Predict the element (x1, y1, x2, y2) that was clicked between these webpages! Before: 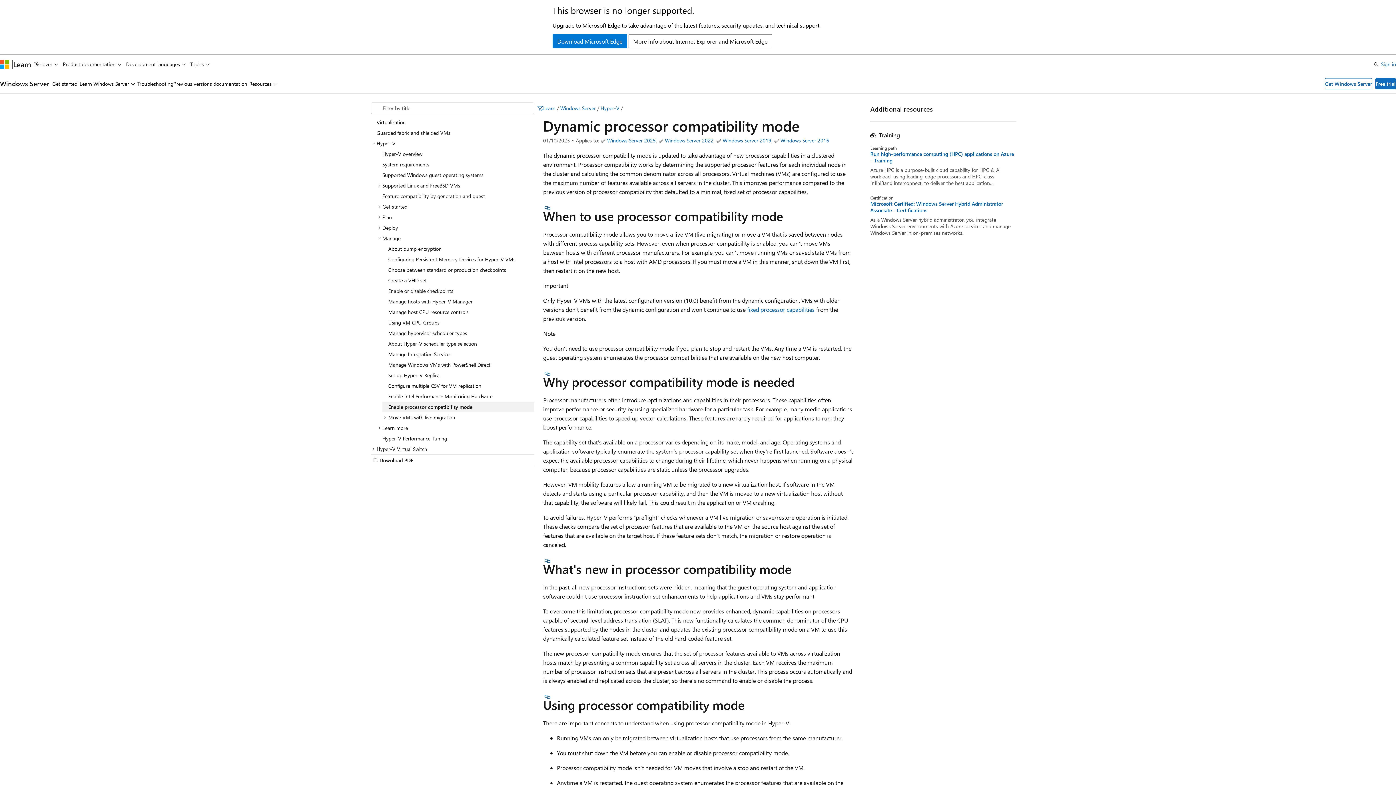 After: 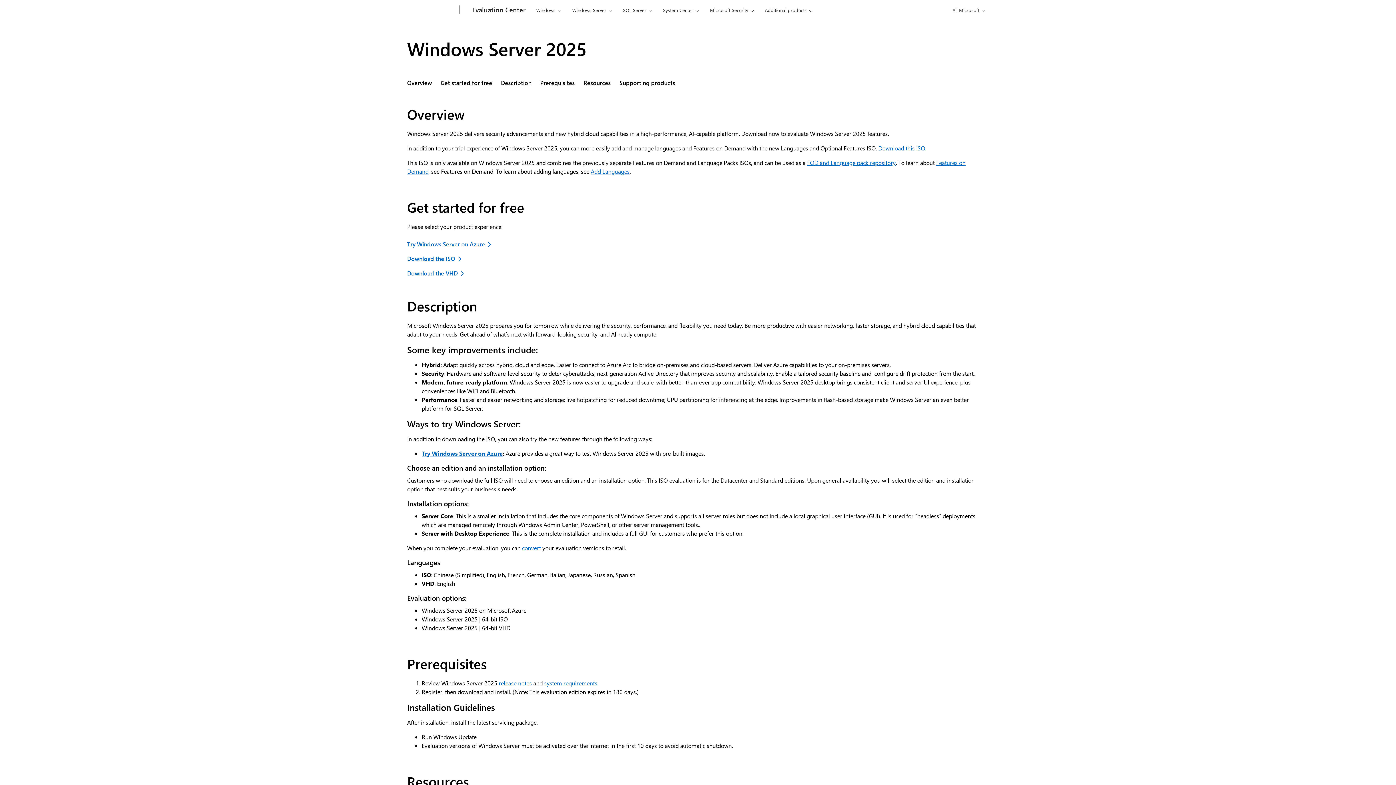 Action: bbox: (1375, 78, 1396, 89) label: Free trial